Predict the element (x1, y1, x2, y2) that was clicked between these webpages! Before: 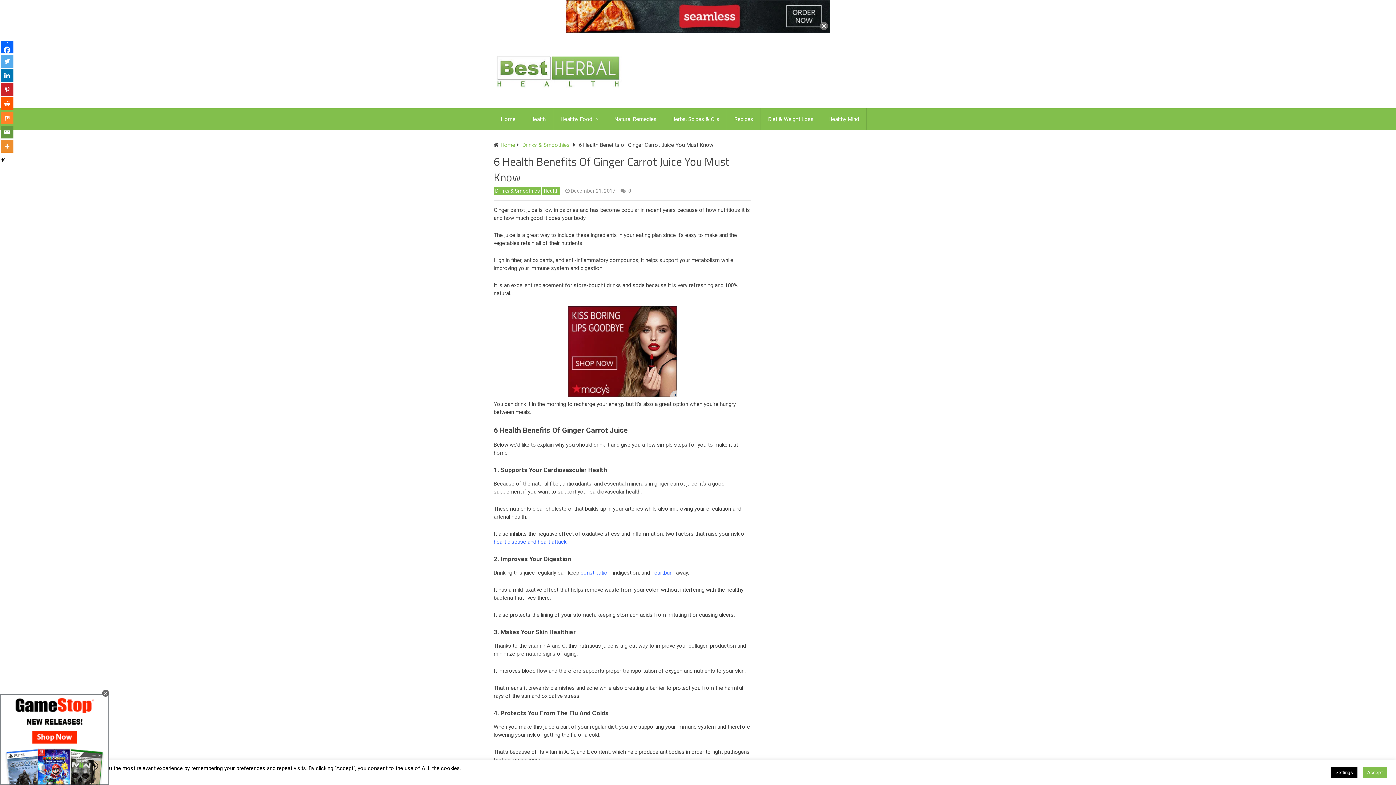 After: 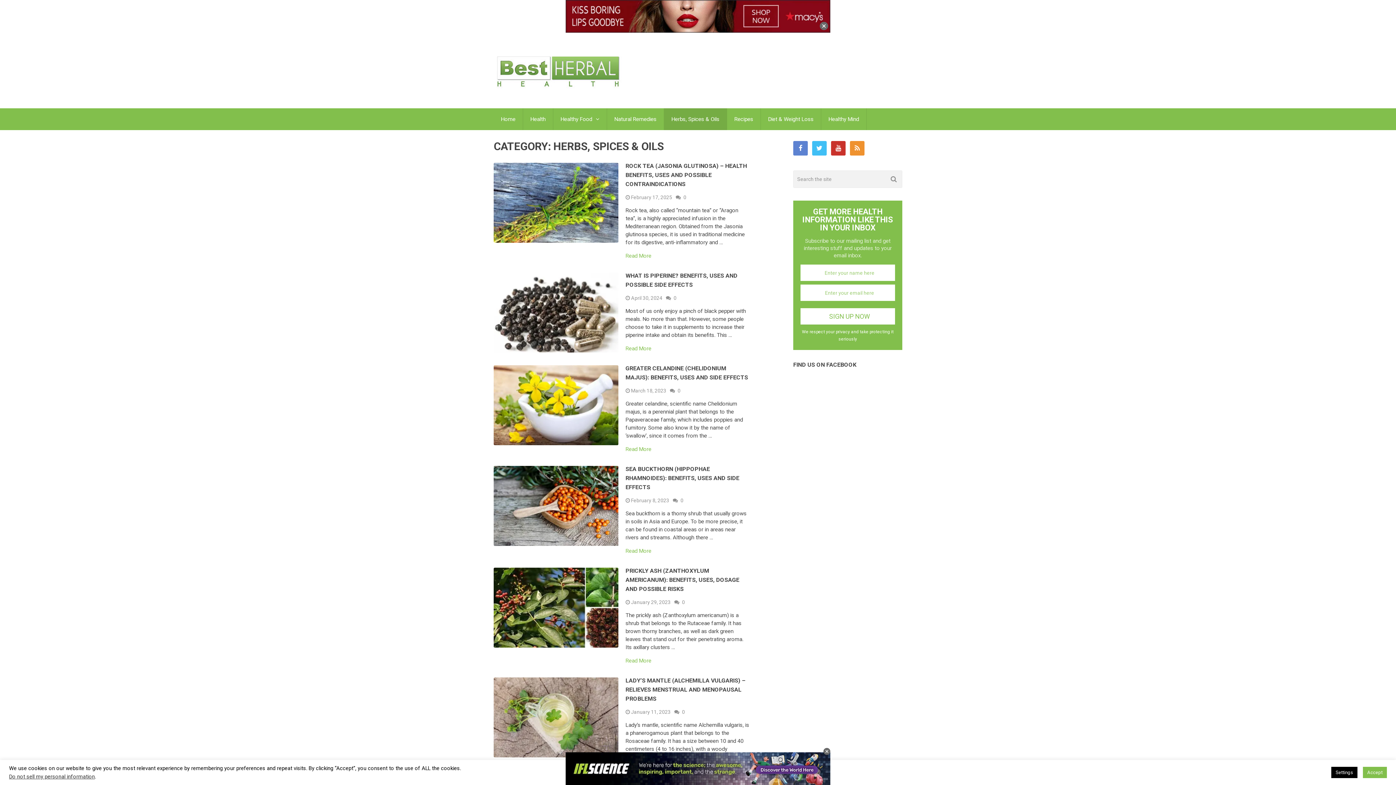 Action: label: Herbs, Spices & Oils bbox: (664, 108, 726, 130)